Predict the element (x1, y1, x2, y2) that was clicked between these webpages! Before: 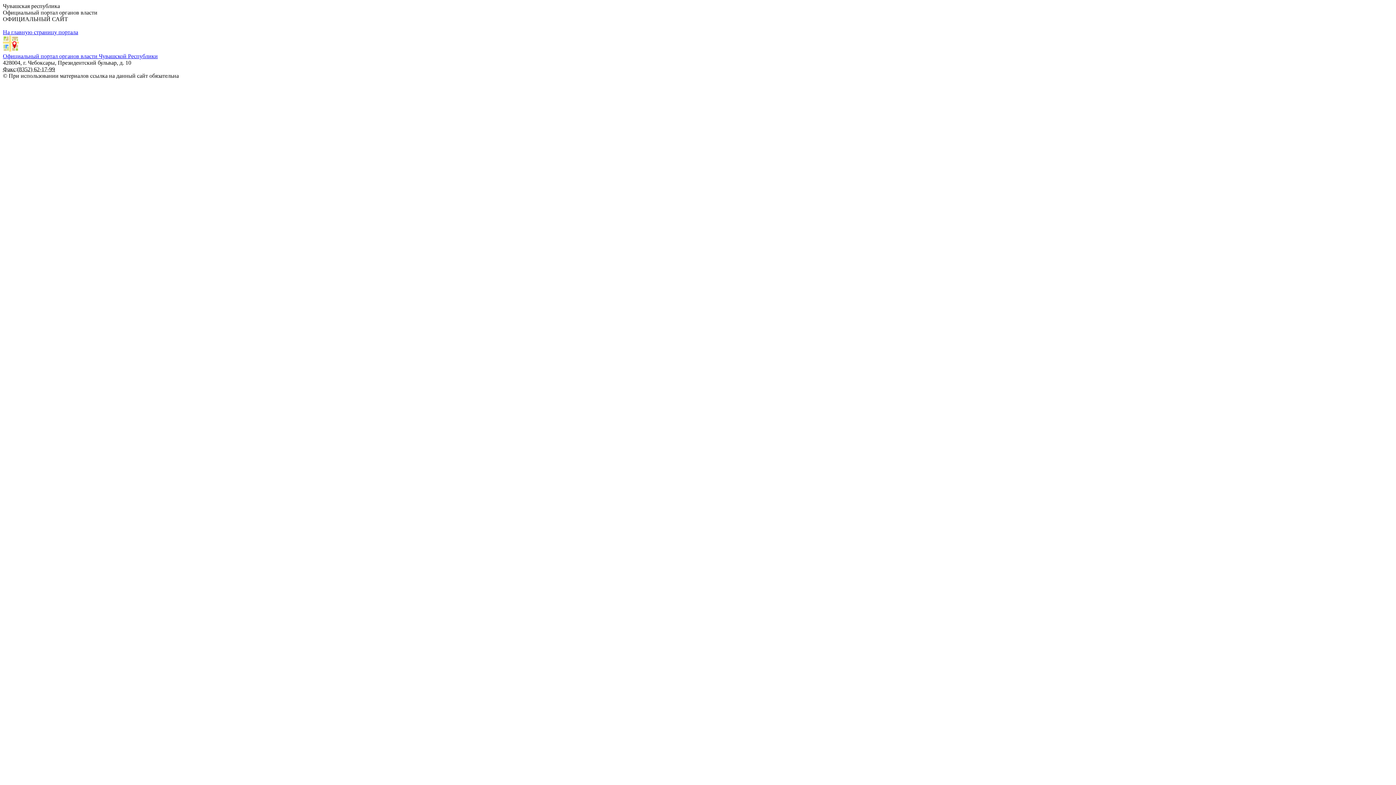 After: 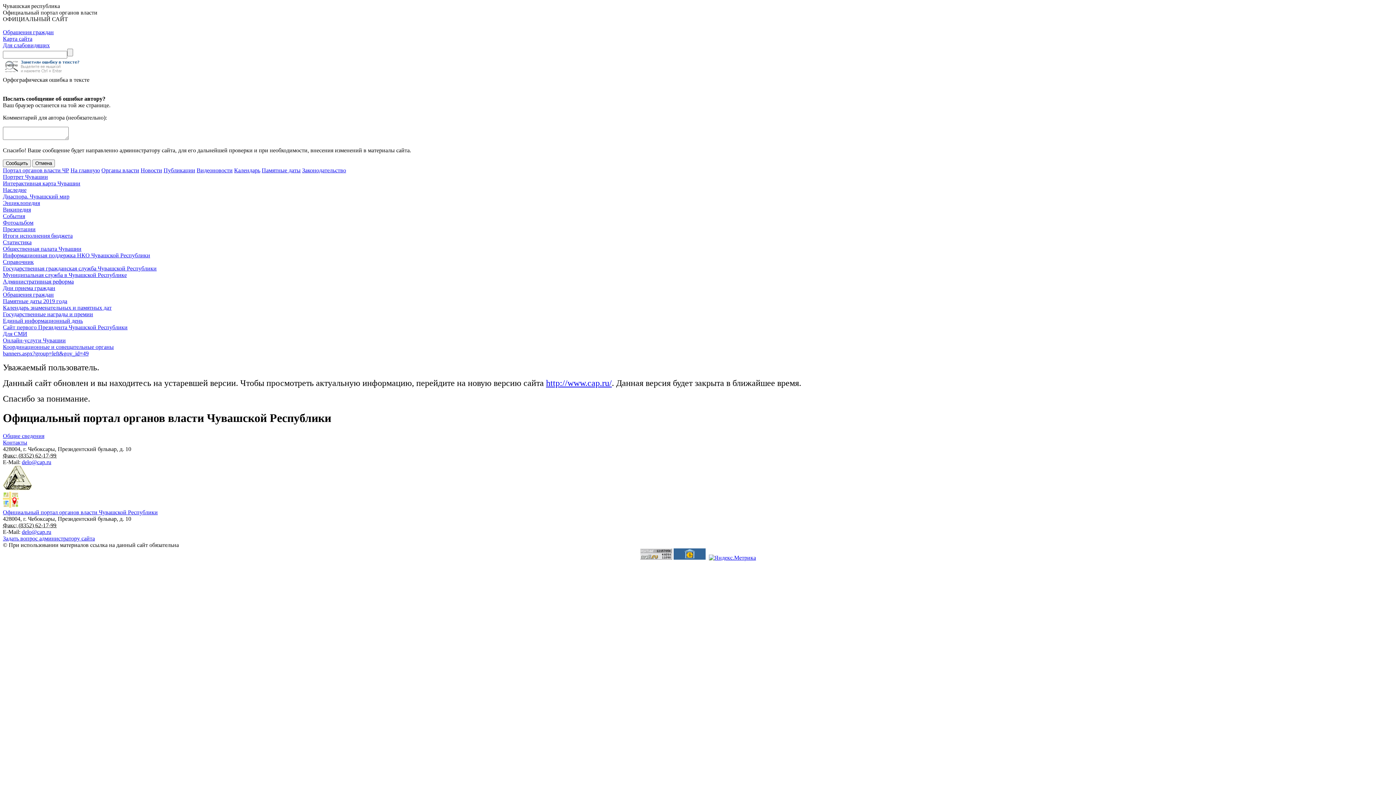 Action: bbox: (2, 46, 18, 52)